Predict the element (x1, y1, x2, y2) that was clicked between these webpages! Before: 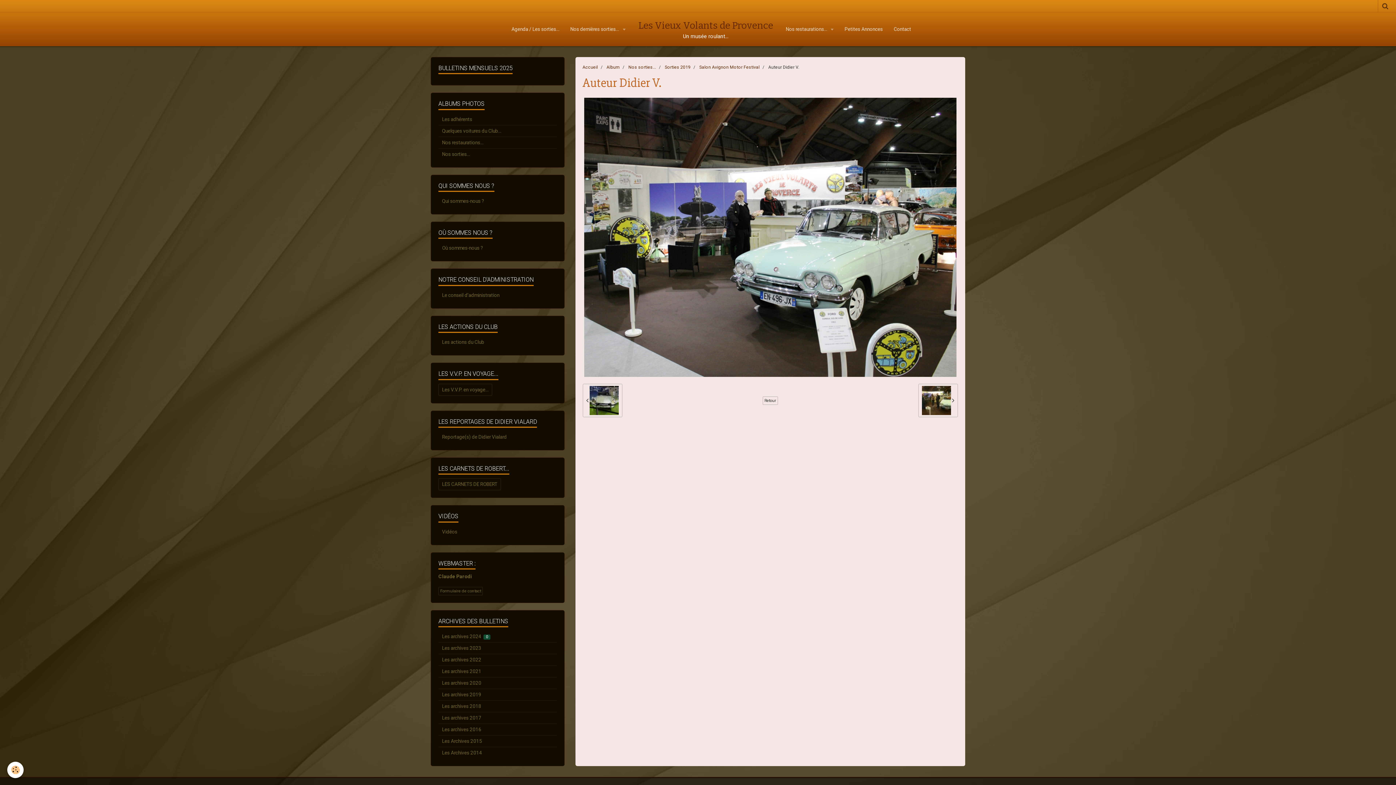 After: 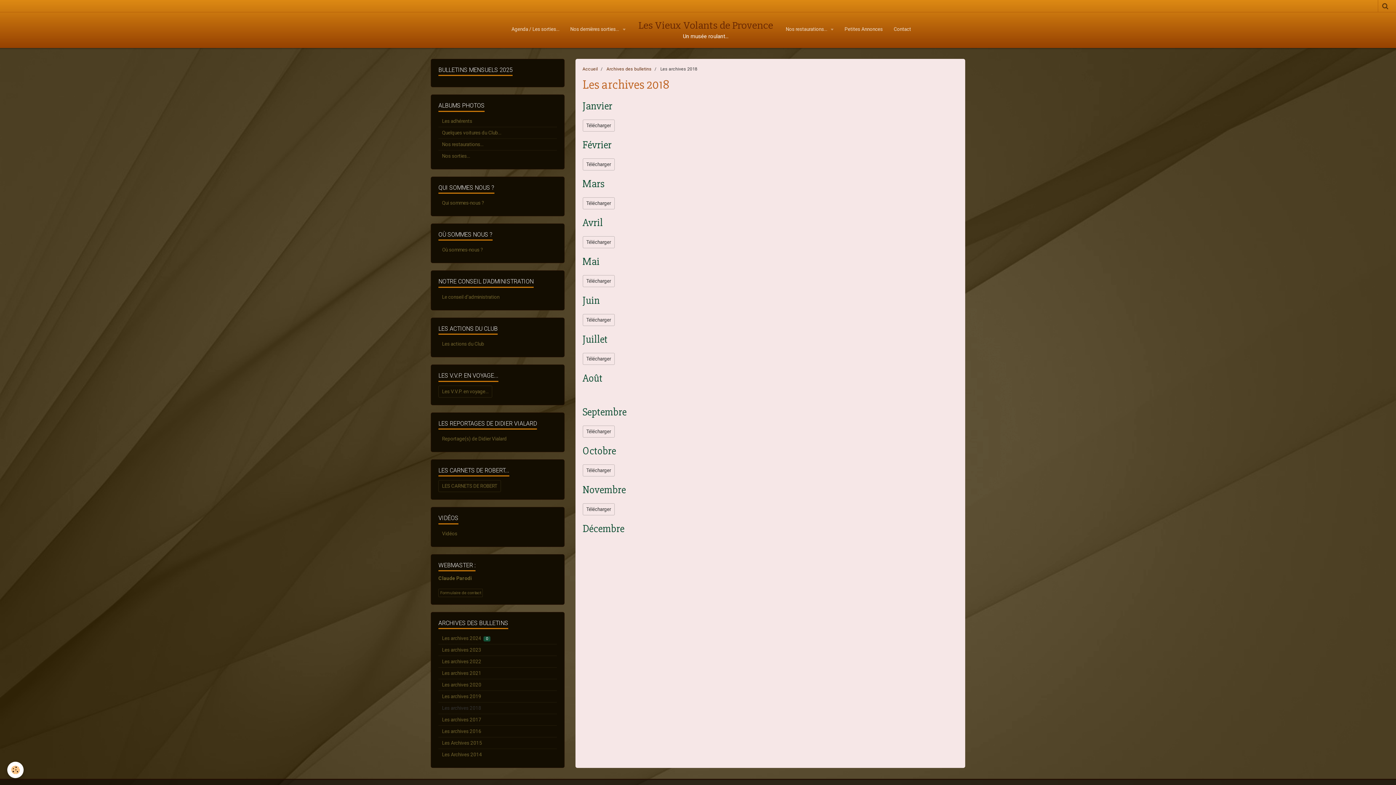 Action: bbox: (438, 701, 556, 712) label: Les archives 2018